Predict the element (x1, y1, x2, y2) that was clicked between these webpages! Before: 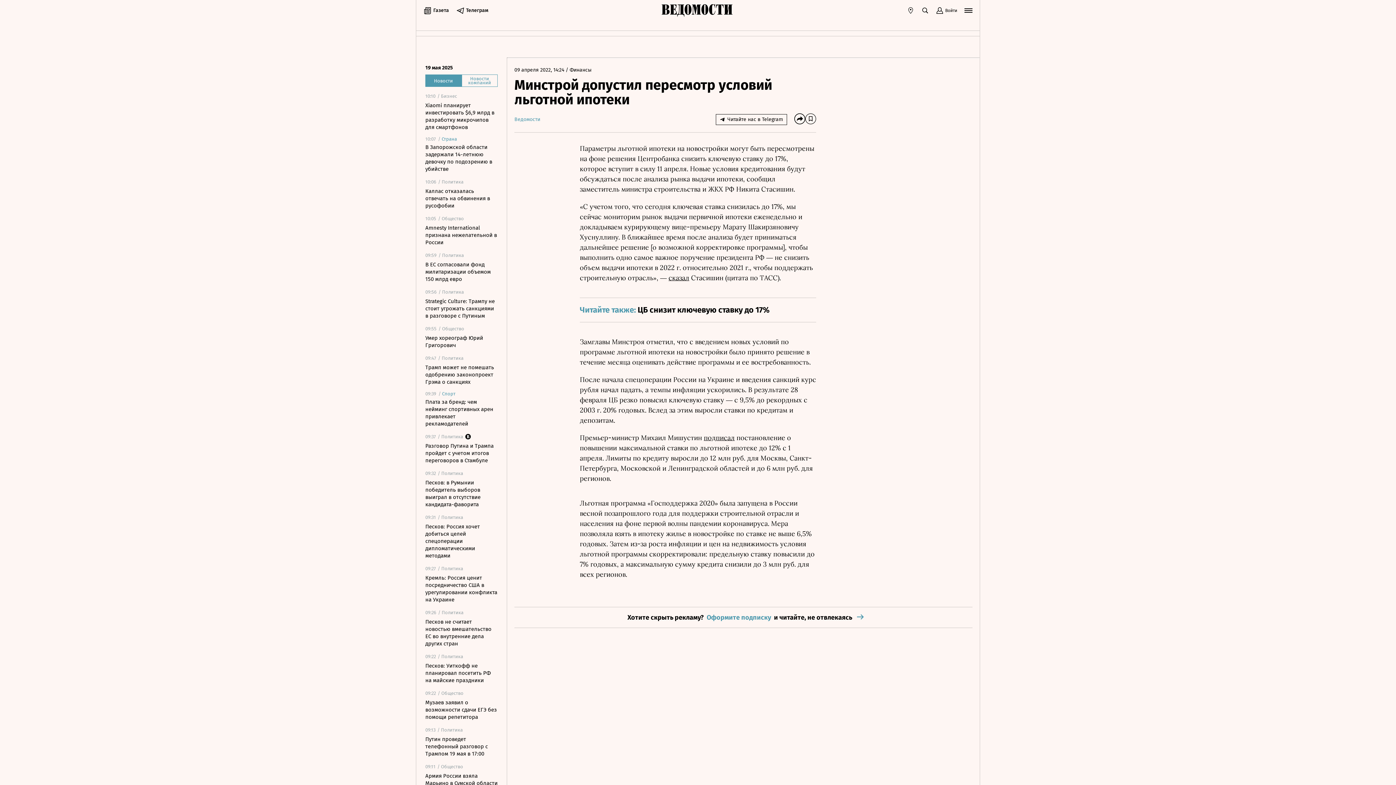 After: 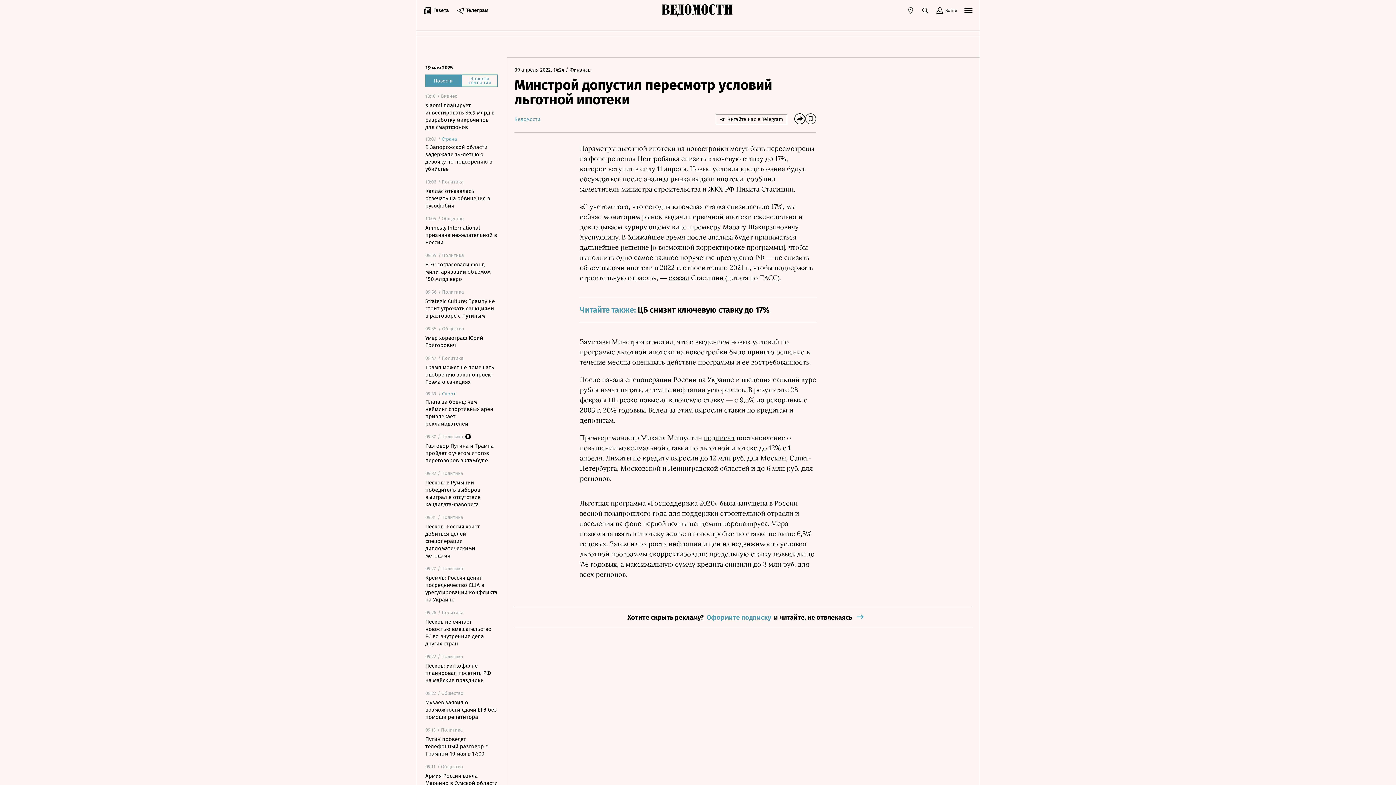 Action: bbox: (794, 113, 805, 124)